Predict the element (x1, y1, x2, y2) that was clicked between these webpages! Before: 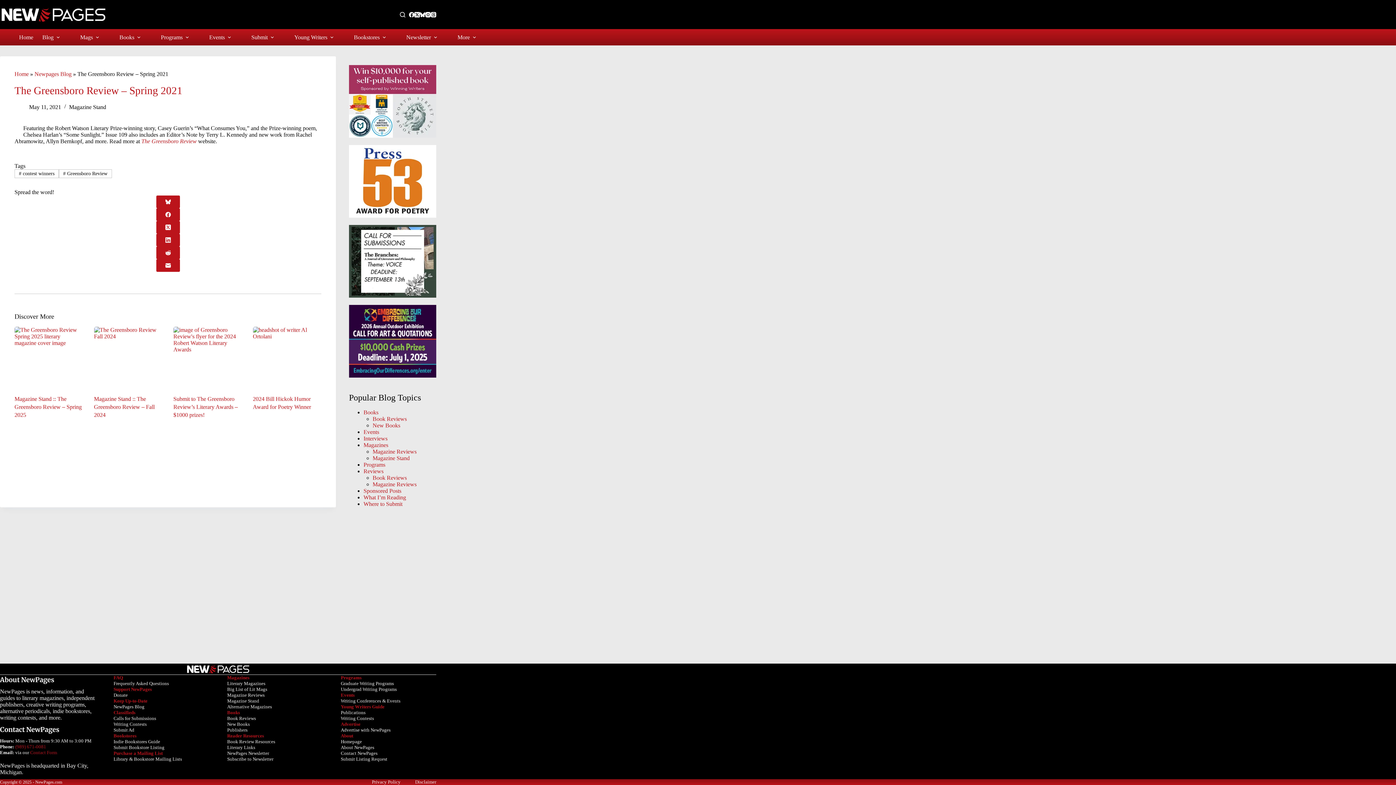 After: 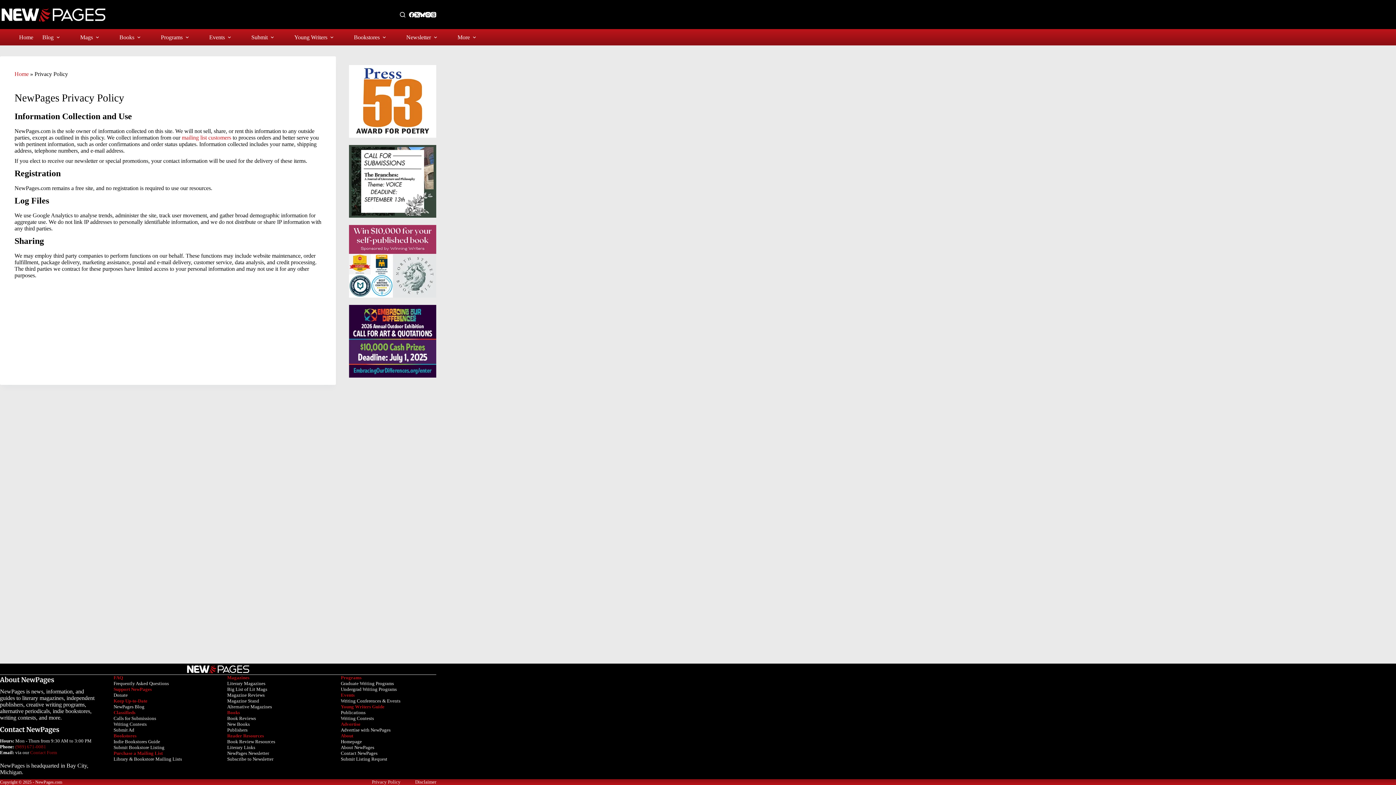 Action: label: Privacy Policy bbox: (367, 779, 405, 785)